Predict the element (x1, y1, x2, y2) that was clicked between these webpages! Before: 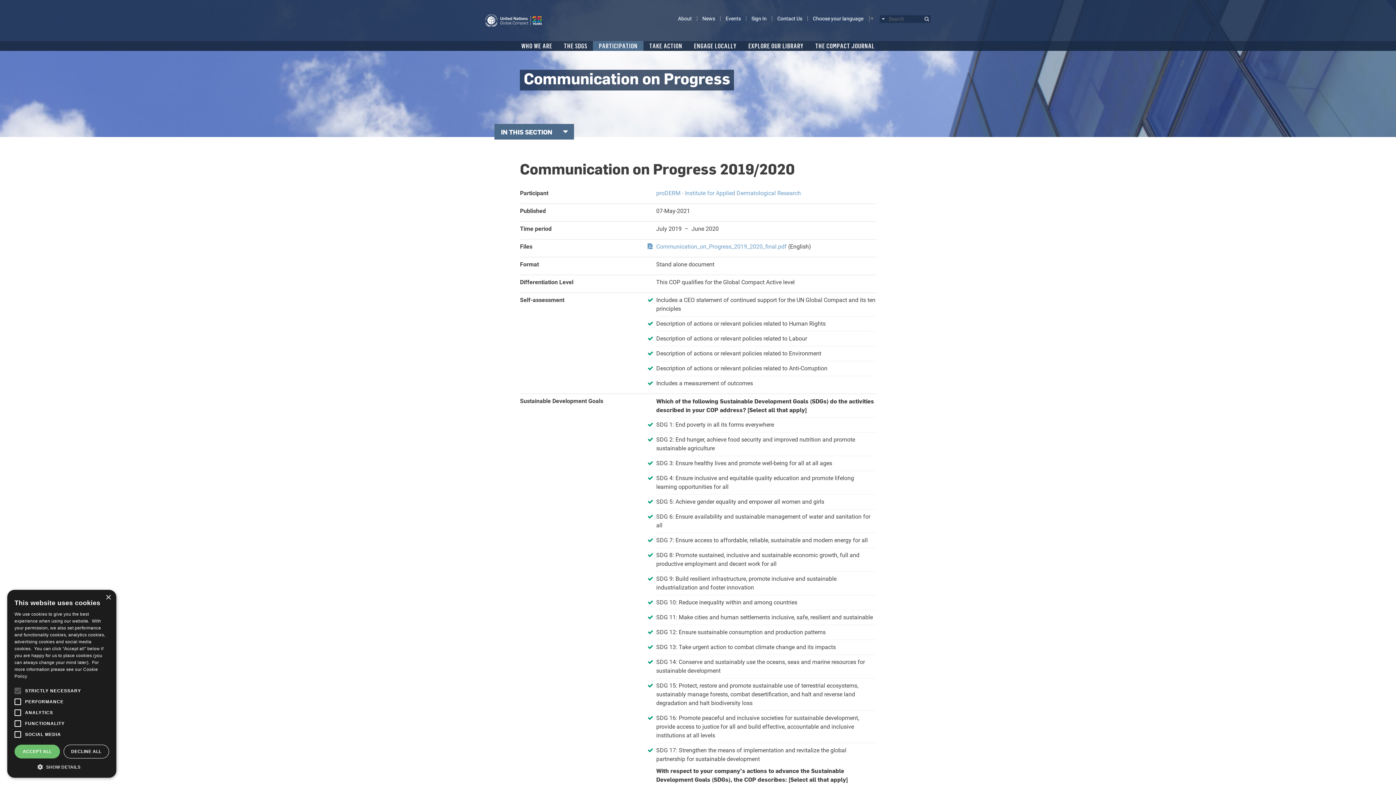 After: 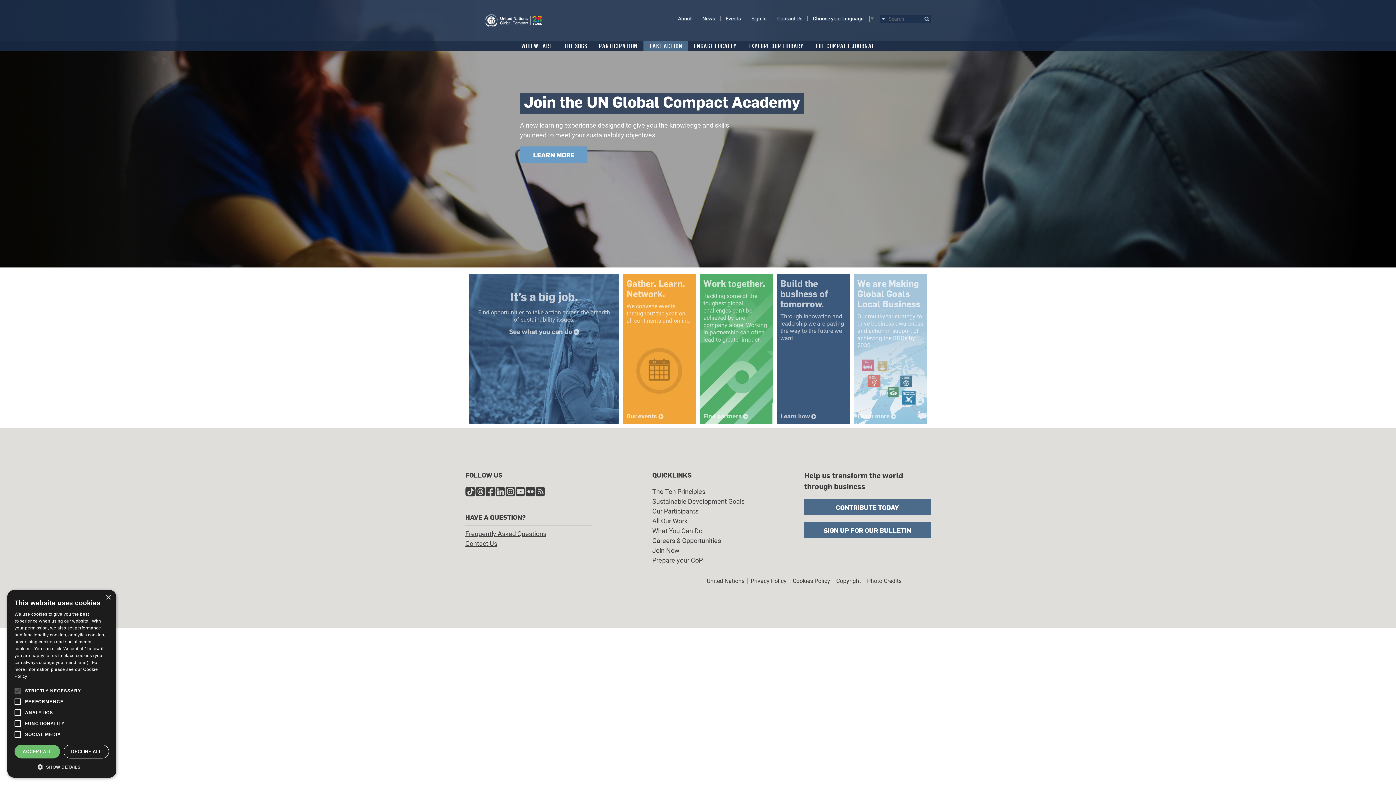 Action: bbox: (643, 41, 688, 50) label: TAKE ACTION